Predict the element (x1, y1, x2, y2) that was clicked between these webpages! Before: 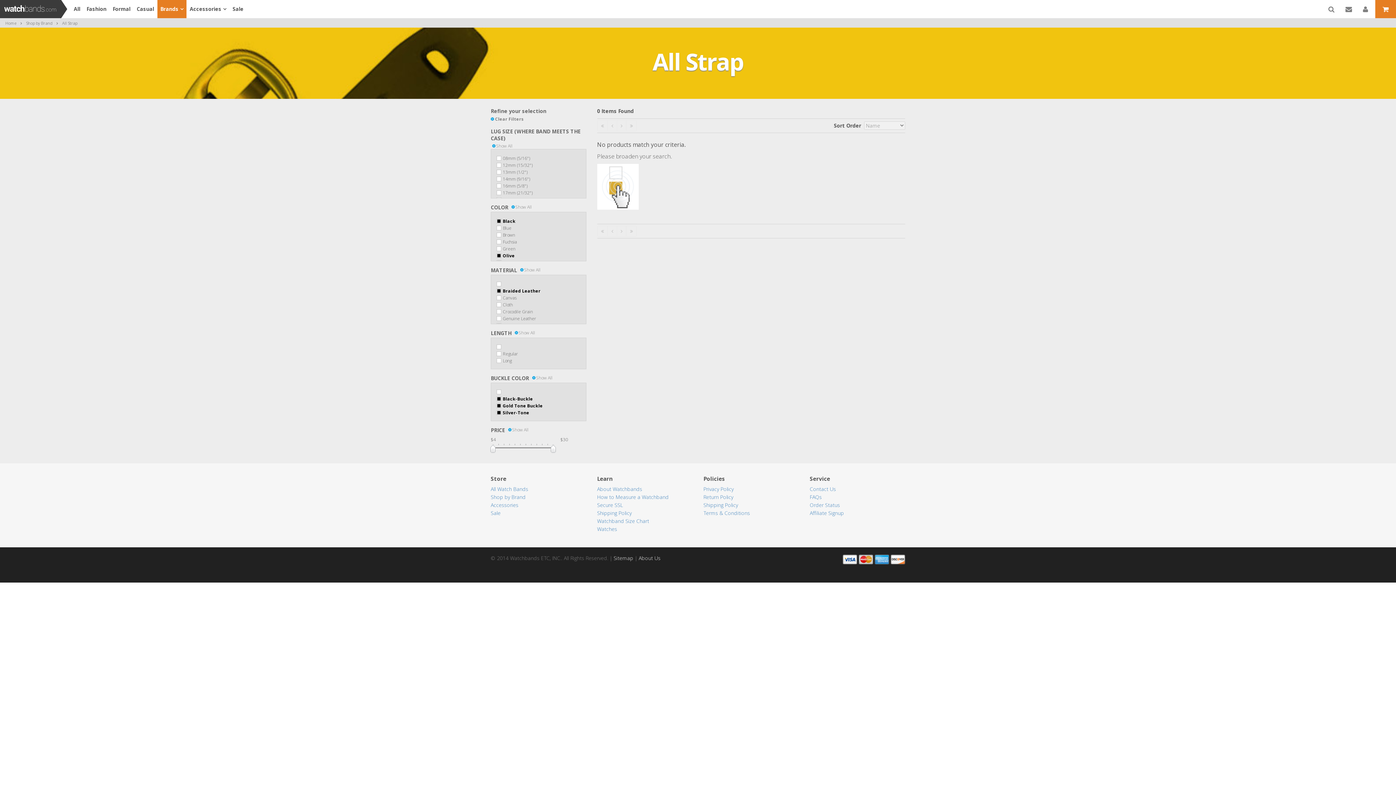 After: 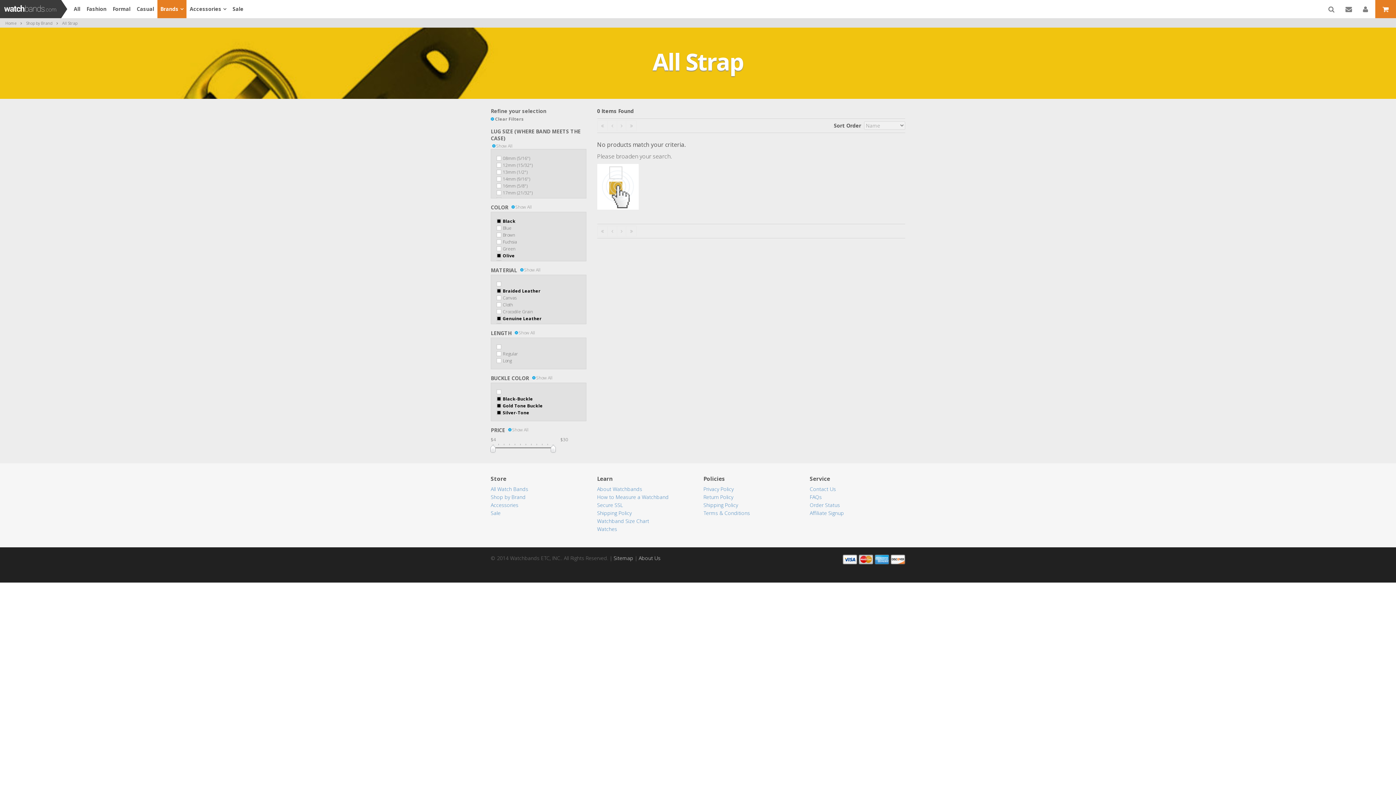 Action: label: Genuine Leather bbox: (496, 315, 536, 321)